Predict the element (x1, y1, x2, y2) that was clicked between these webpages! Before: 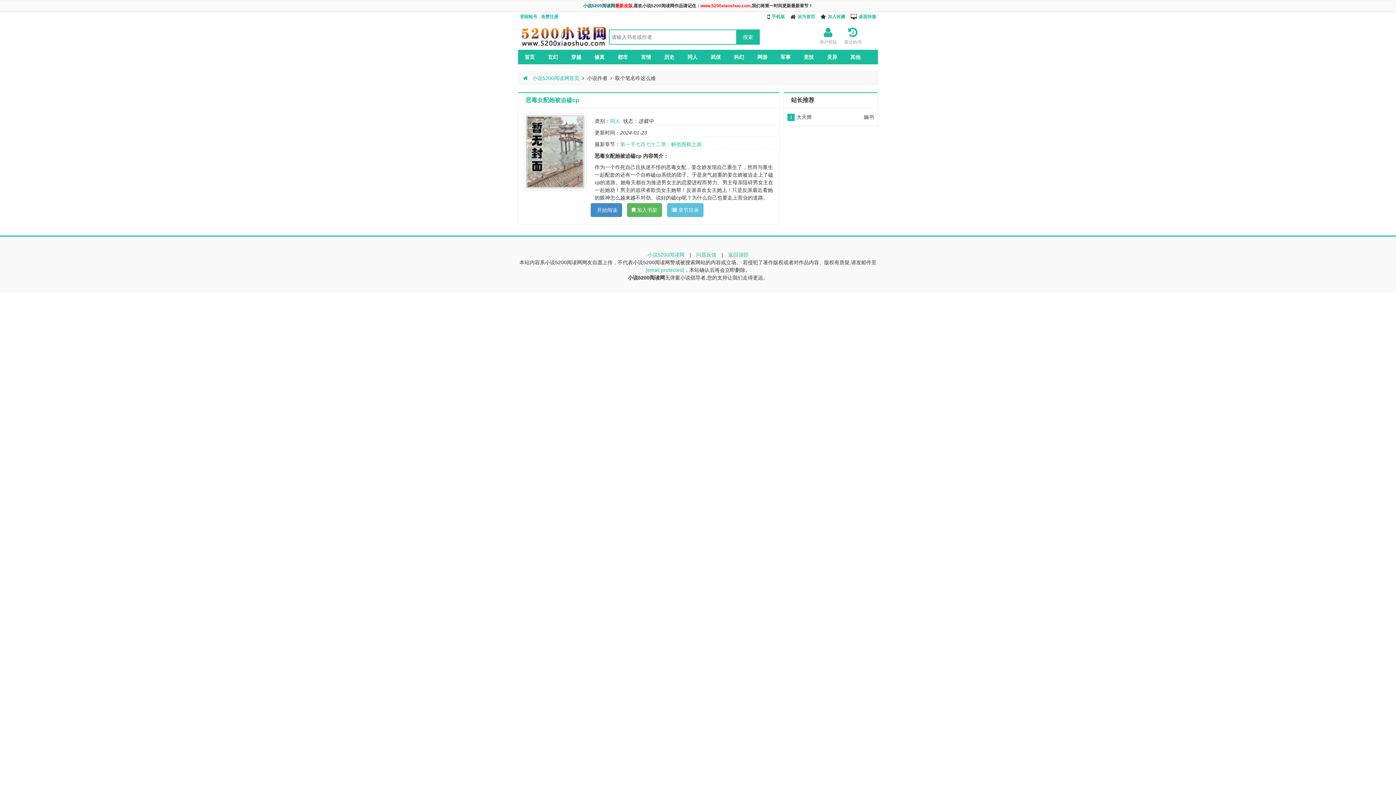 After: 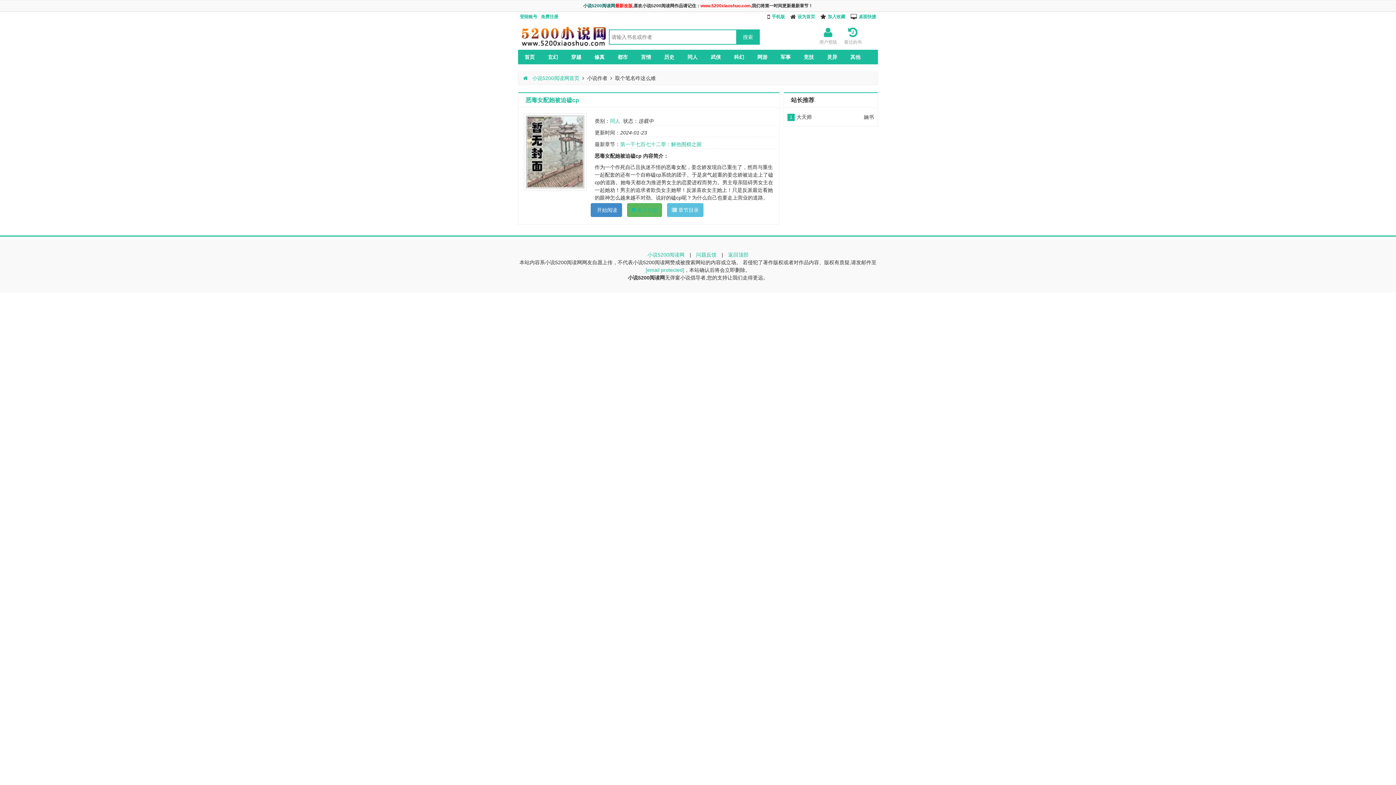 Action: label:  加入书架 bbox: (627, 203, 662, 217)